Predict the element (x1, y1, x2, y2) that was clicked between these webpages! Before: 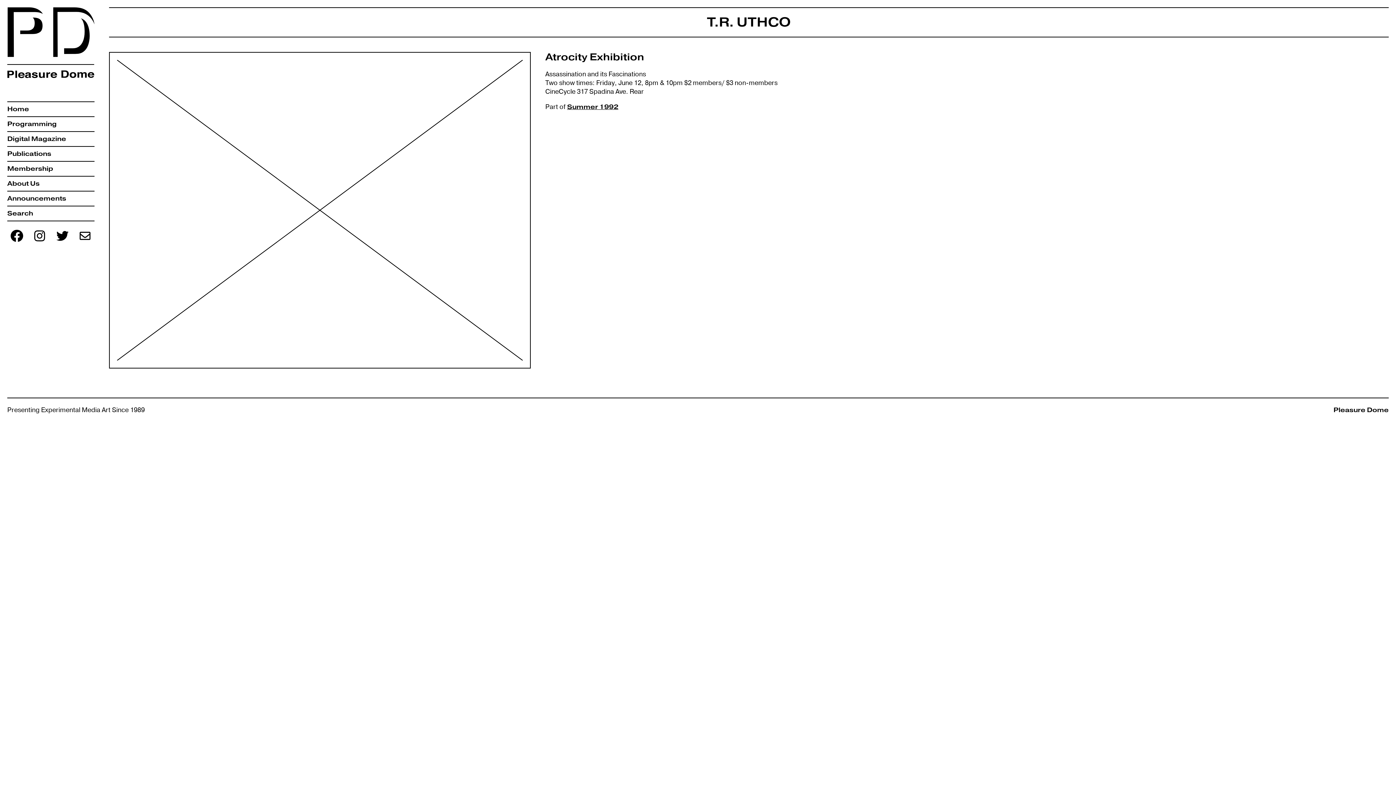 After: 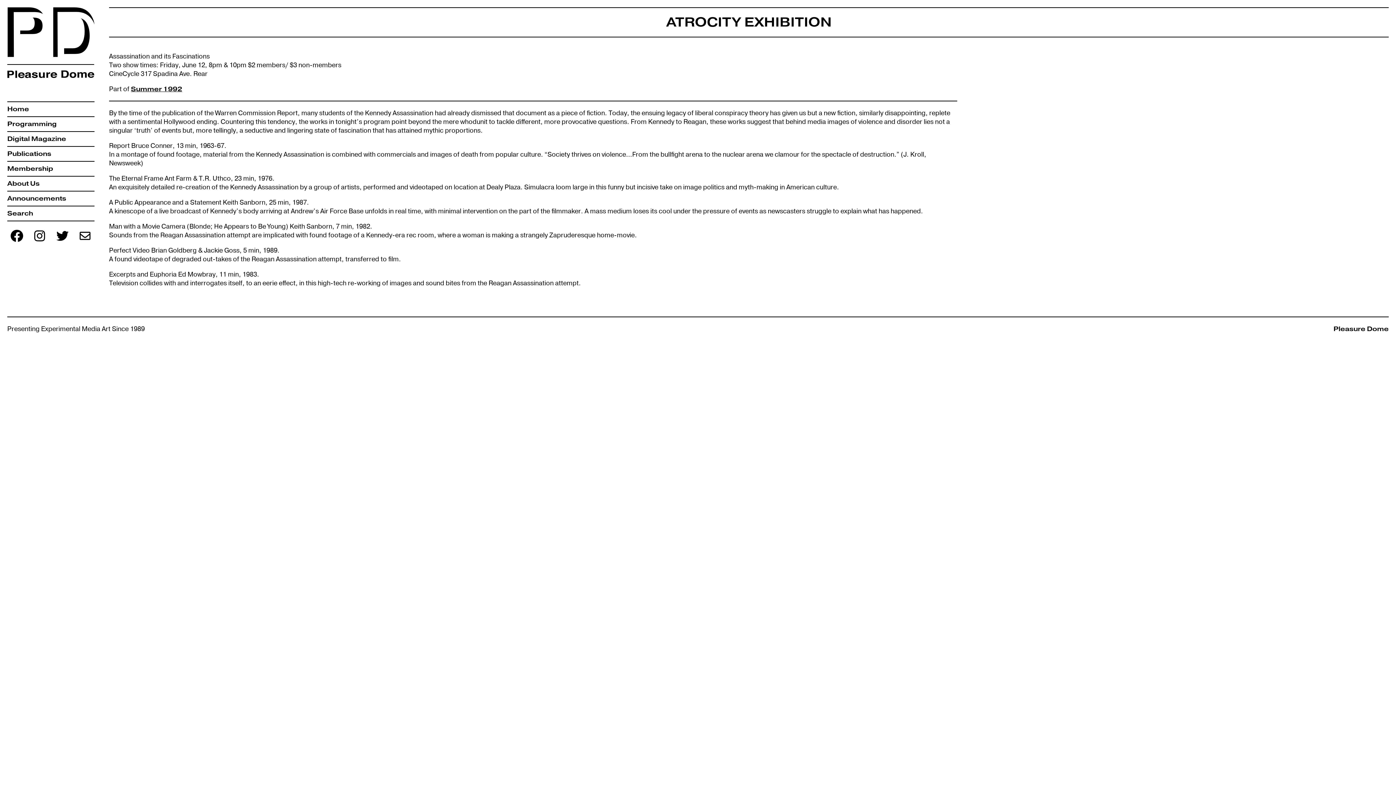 Action: label: Atrocity Exhibition bbox: (545, 50, 644, 63)